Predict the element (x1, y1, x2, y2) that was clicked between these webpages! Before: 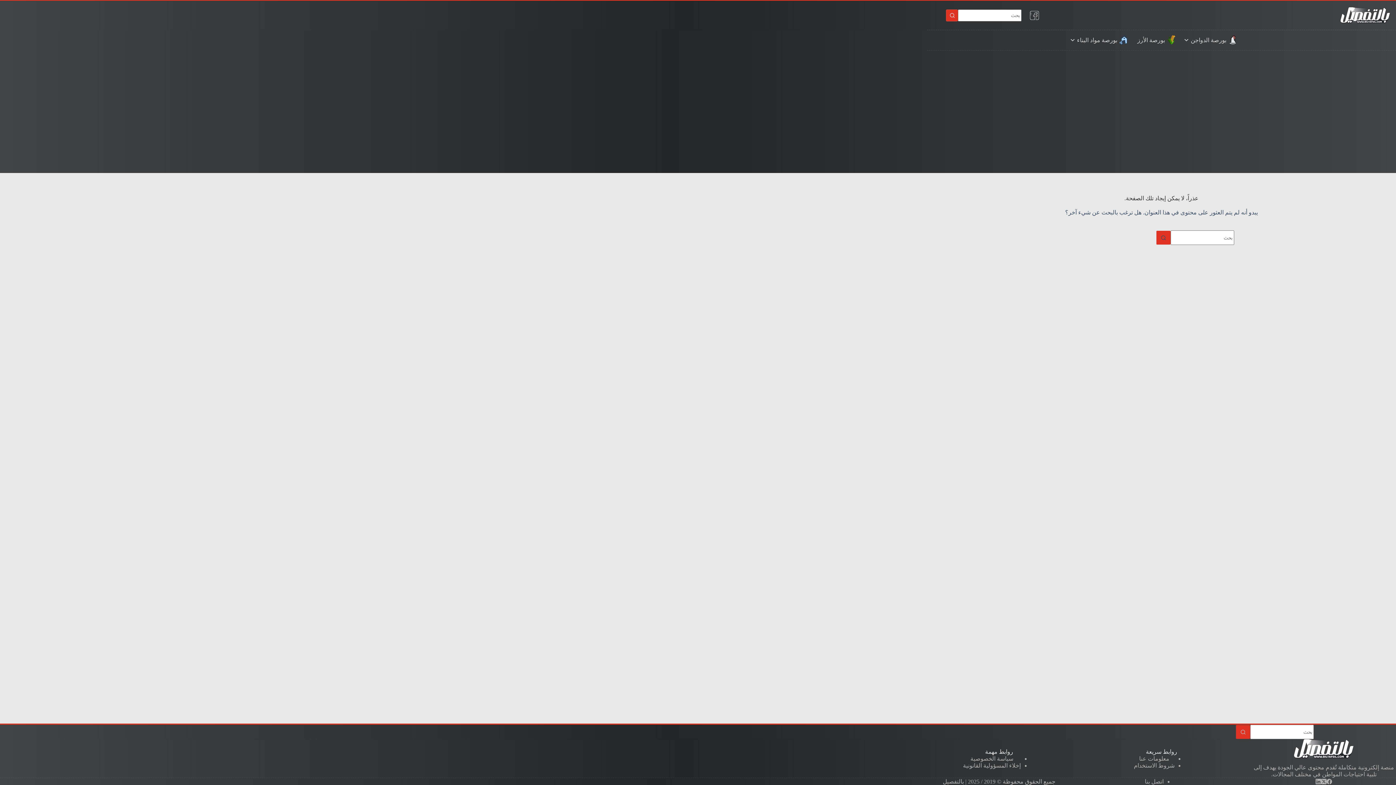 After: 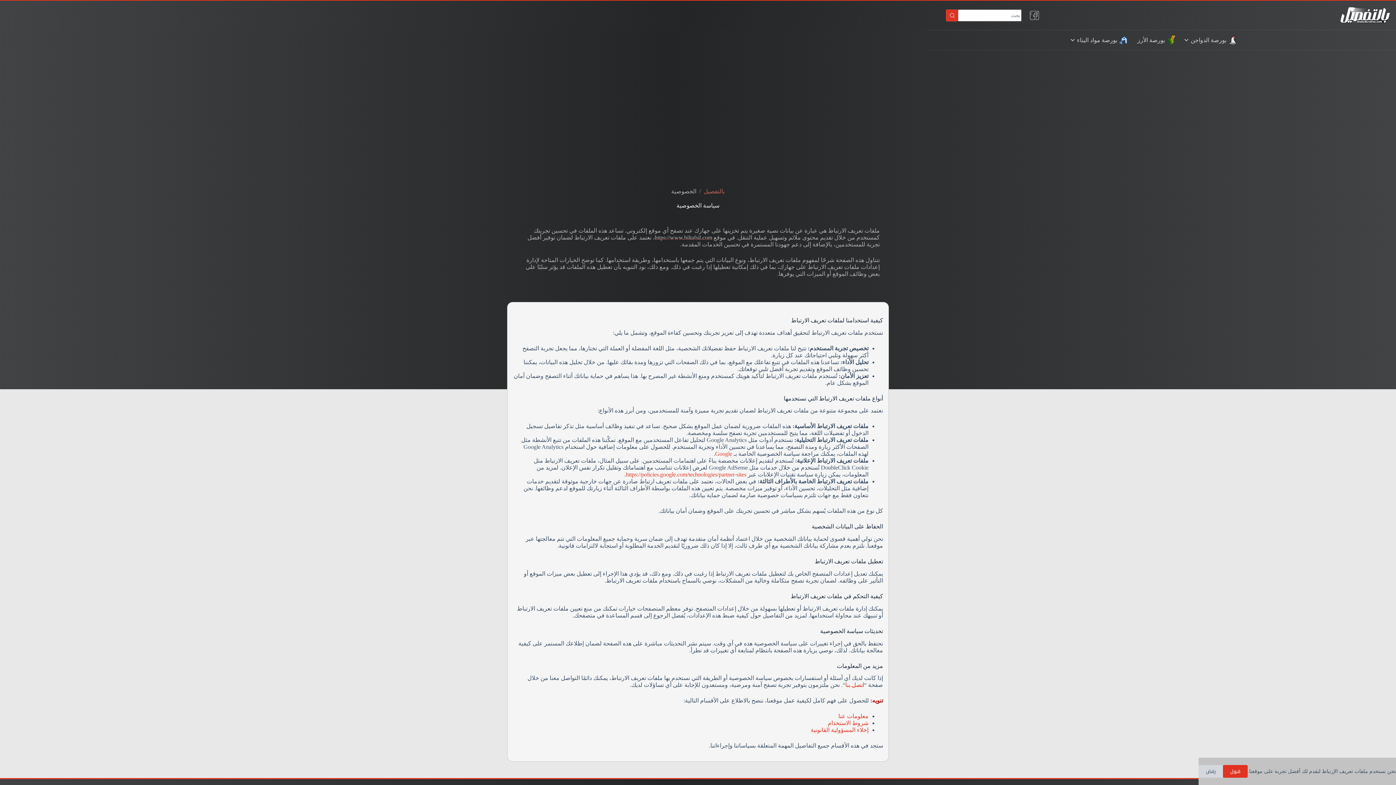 Action: label: سياسة الخصوصية bbox: (970, 755, 1013, 762)